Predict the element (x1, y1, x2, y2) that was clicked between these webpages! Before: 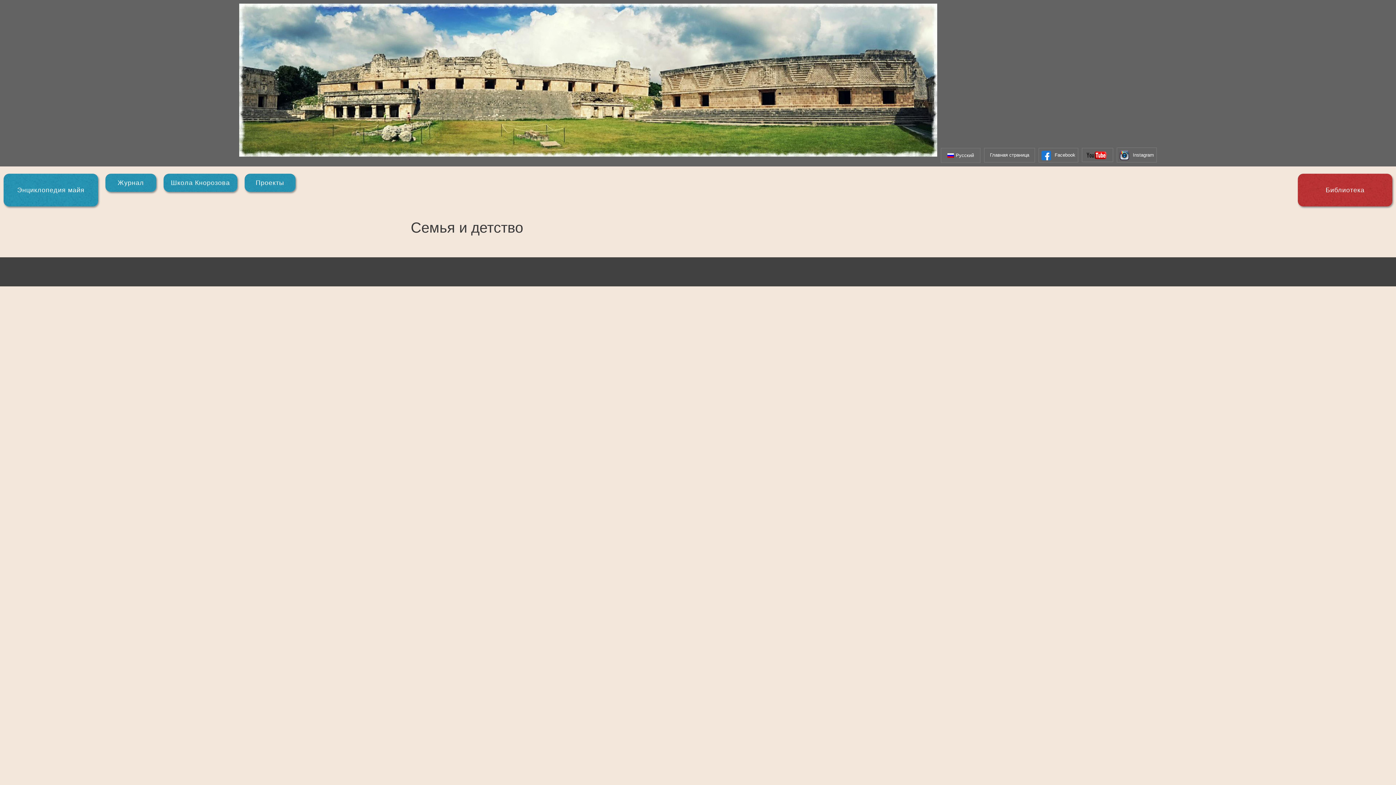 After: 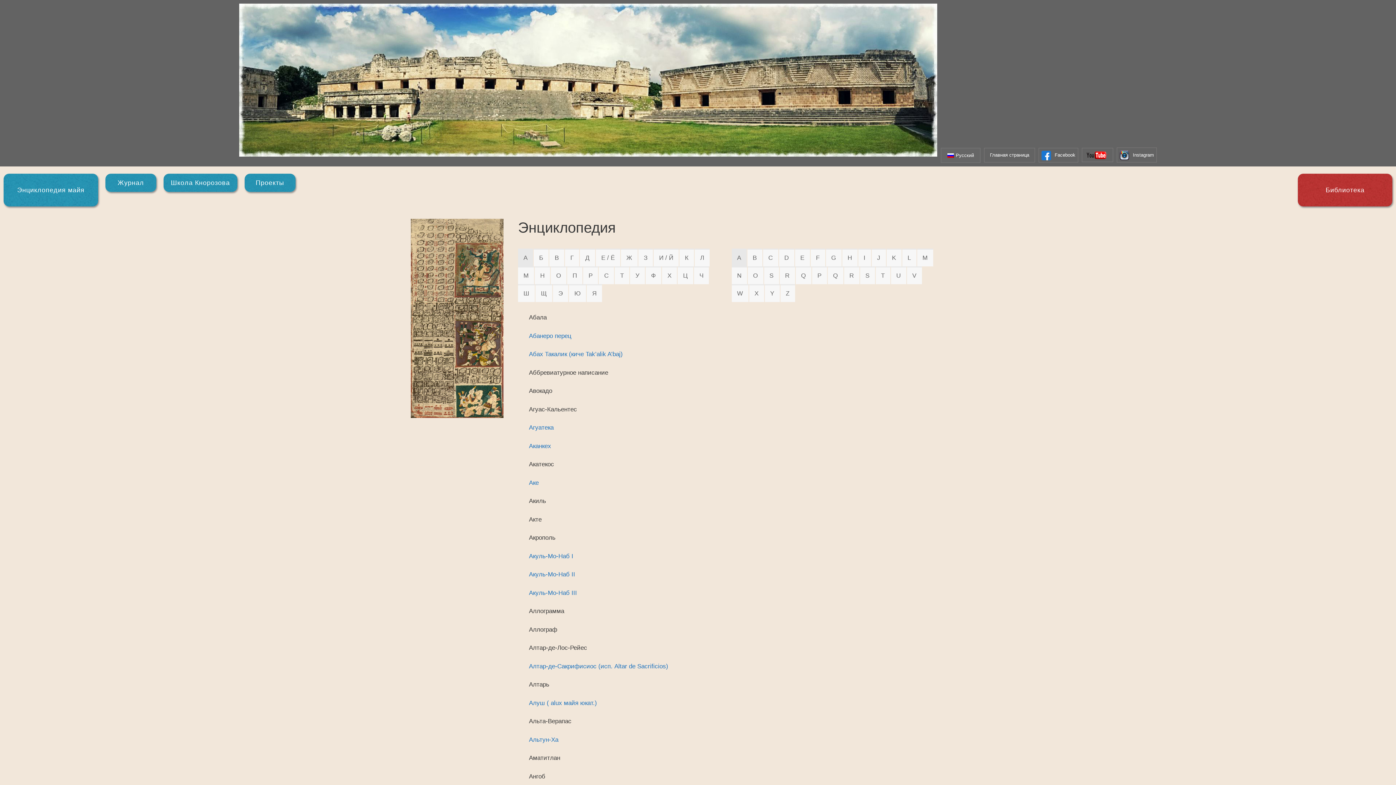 Action: label: Энциклопедия майя bbox: (3, 173, 98, 206)